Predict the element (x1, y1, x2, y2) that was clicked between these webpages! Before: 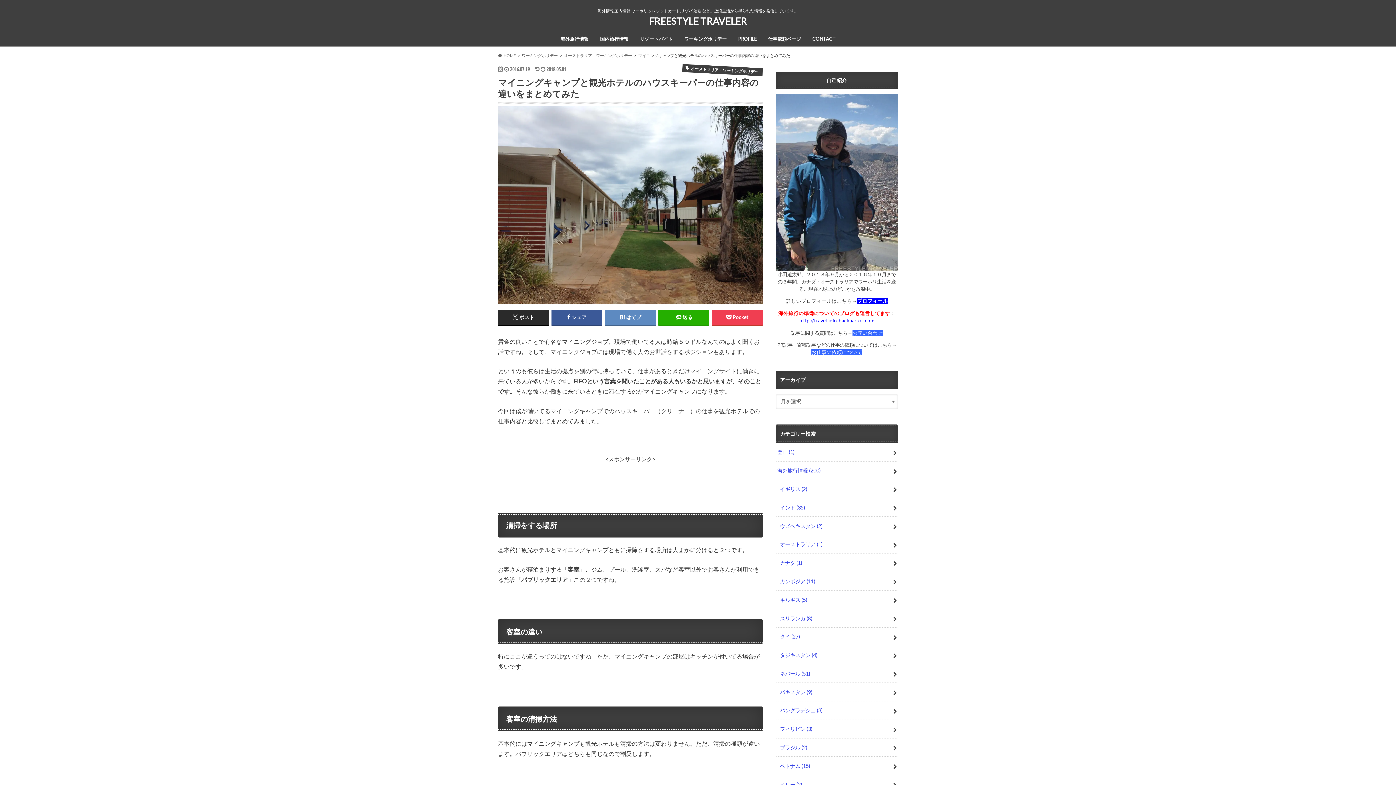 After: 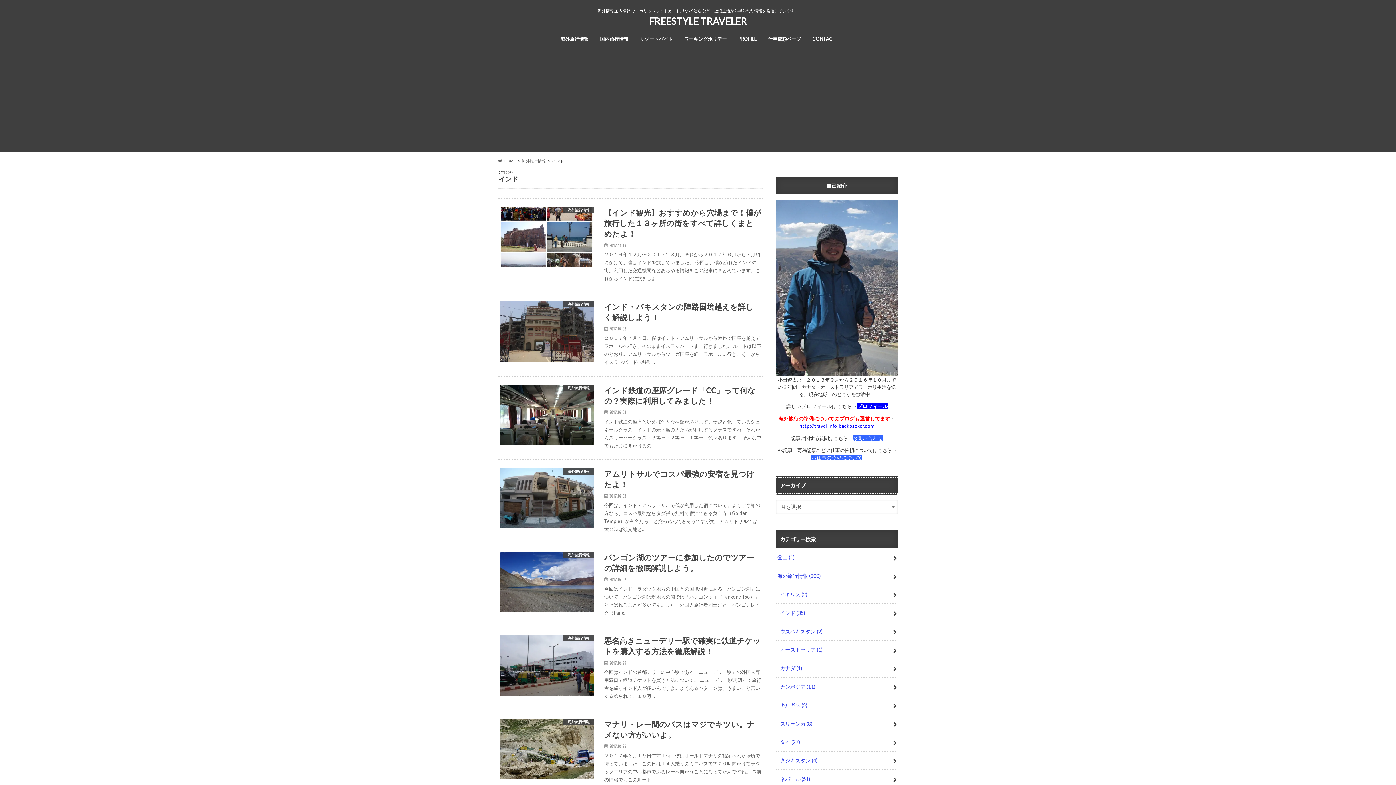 Action: bbox: (776, 498, 898, 516) label: インド (35)